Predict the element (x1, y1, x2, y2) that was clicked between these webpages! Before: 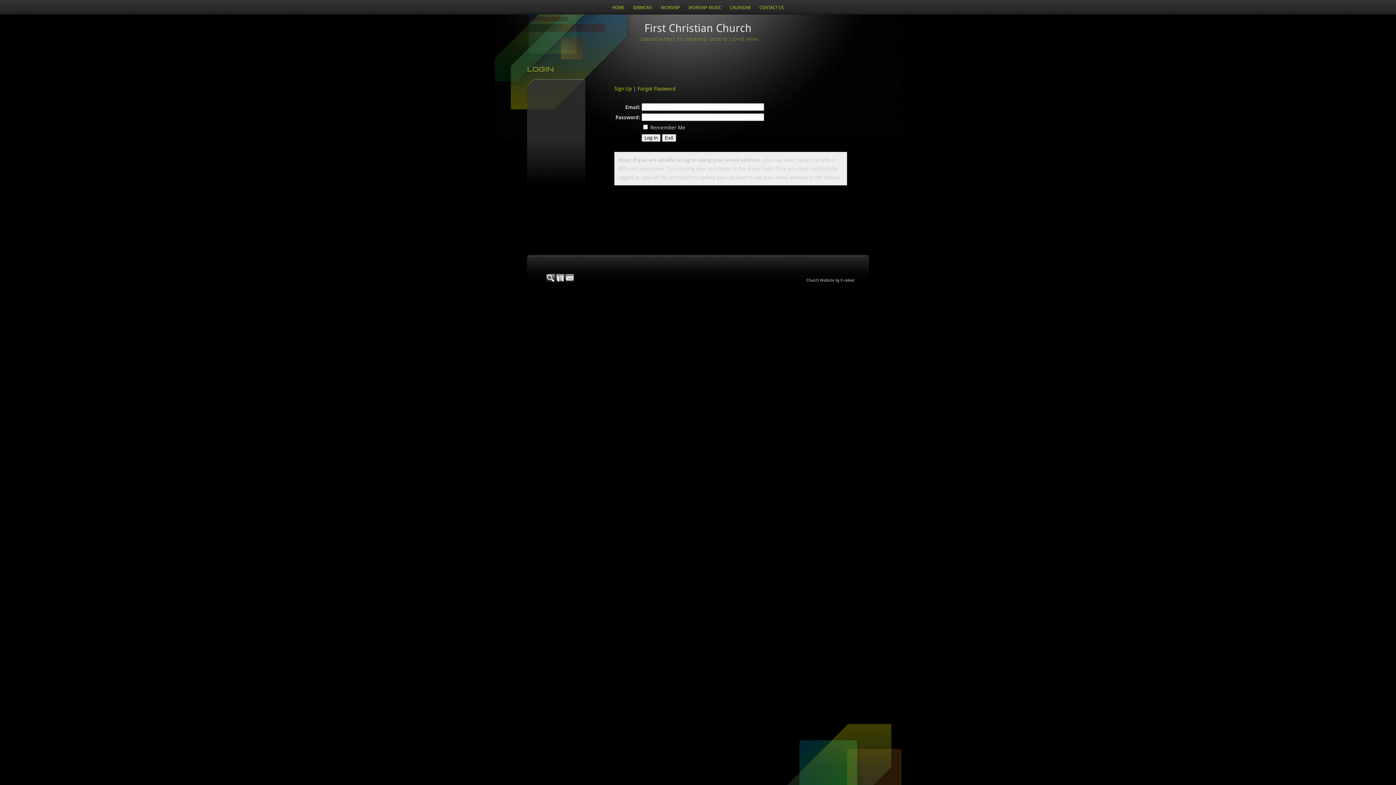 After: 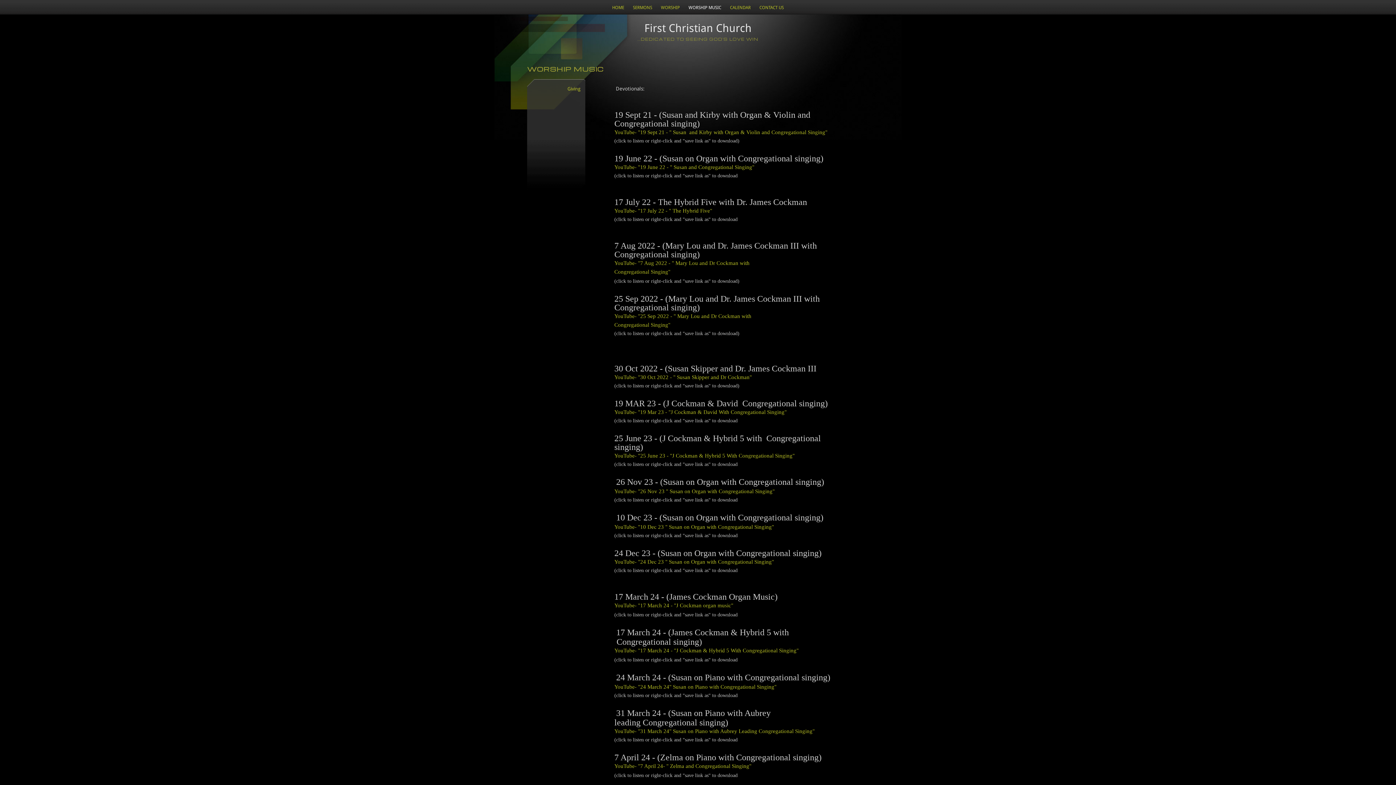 Action: label: WORSHIP MUSIC bbox: (684, 0, 725, 10)